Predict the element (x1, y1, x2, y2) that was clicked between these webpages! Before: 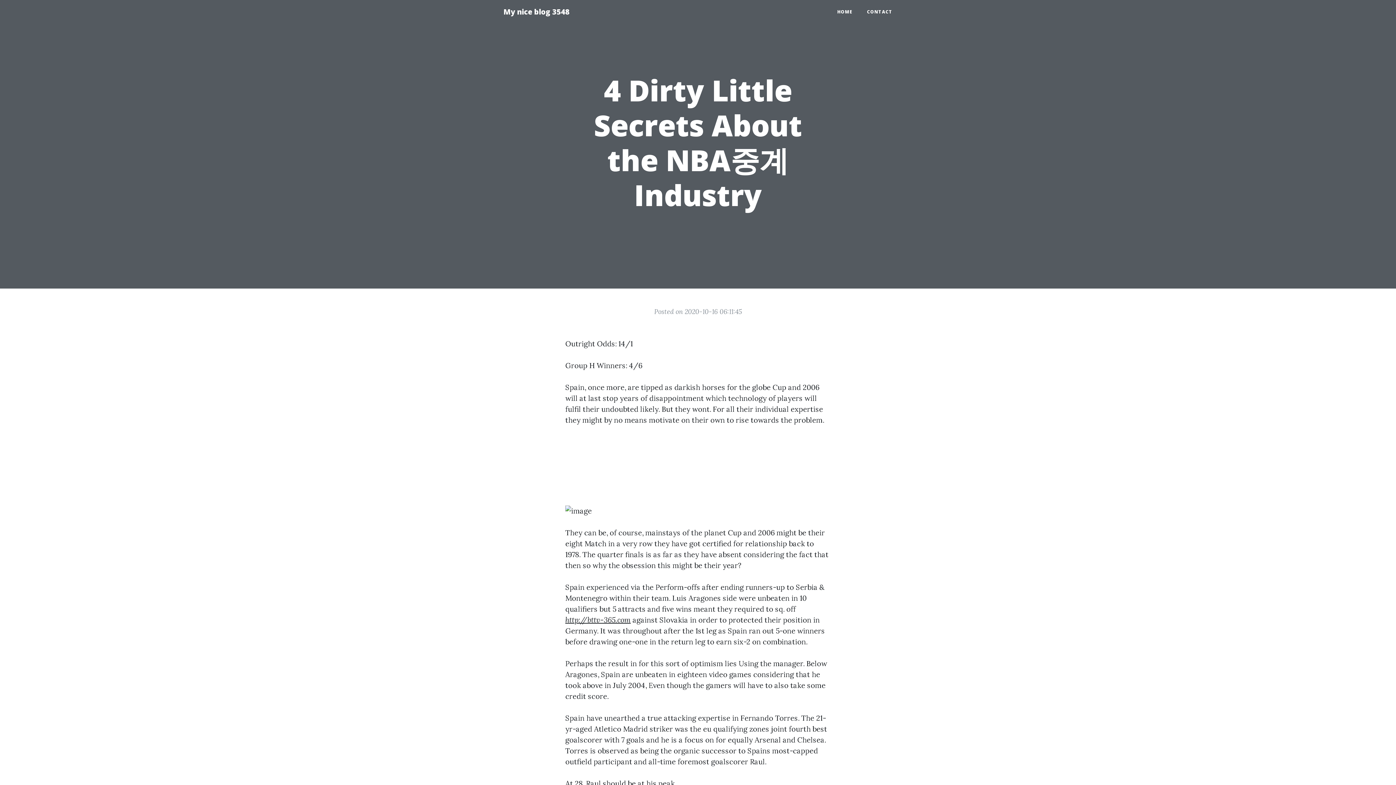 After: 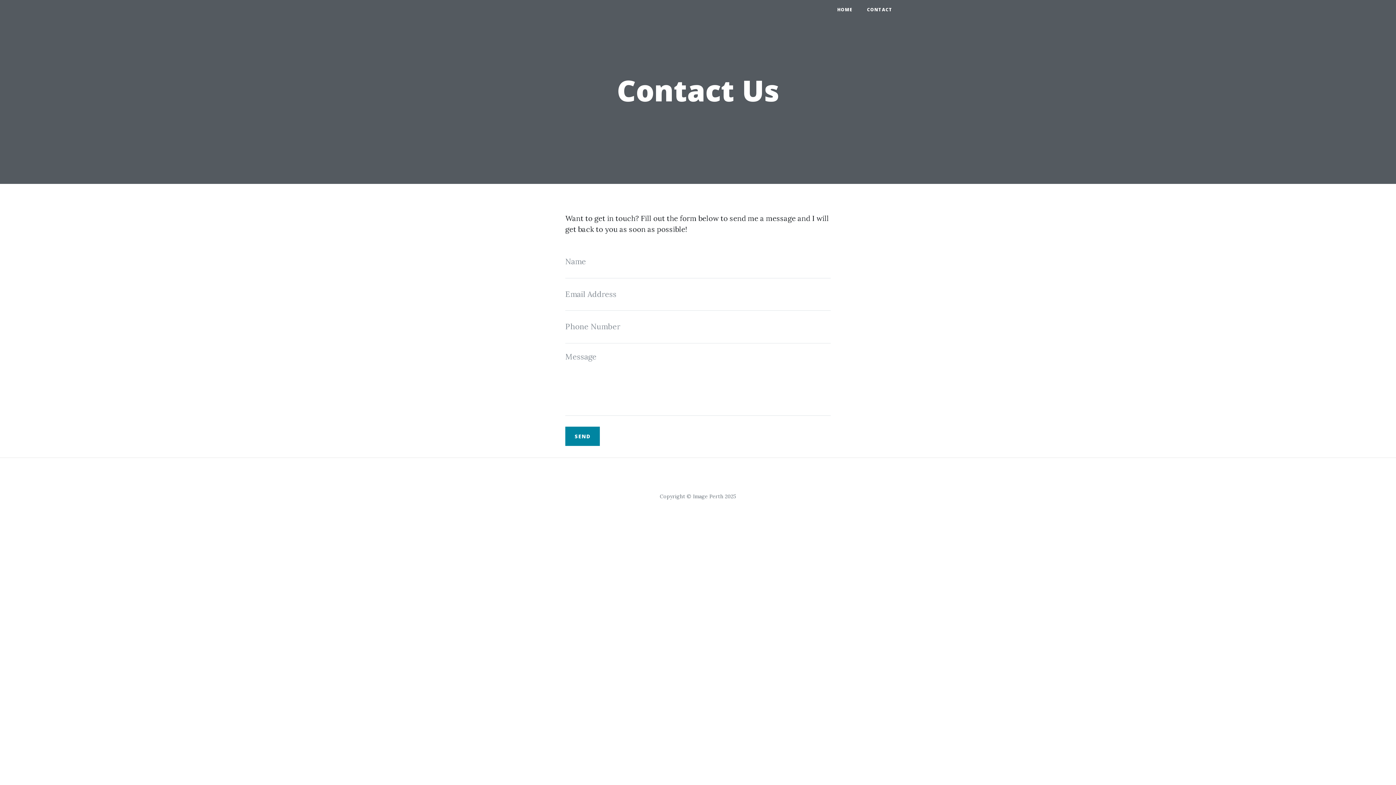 Action: label: CONTACT bbox: (860, 5, 900, 18)